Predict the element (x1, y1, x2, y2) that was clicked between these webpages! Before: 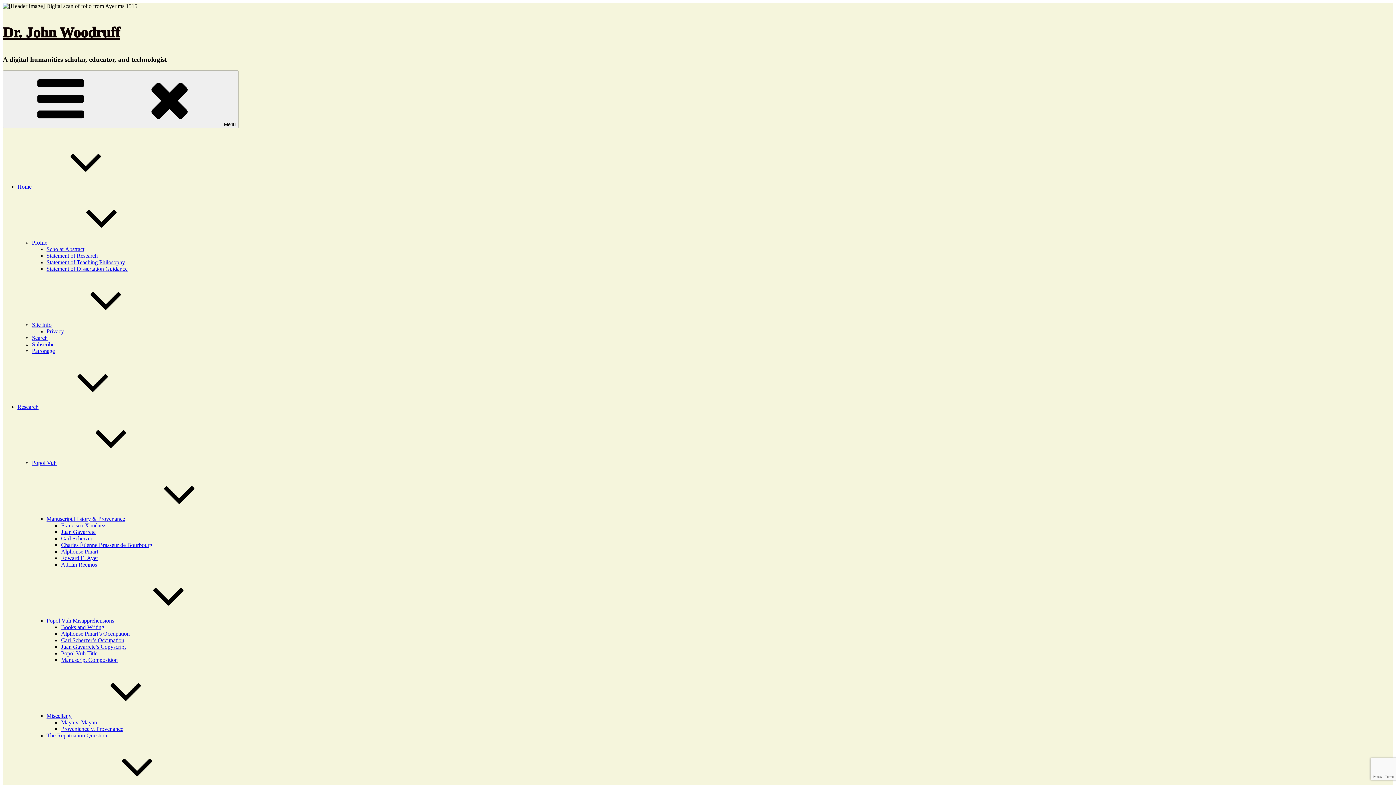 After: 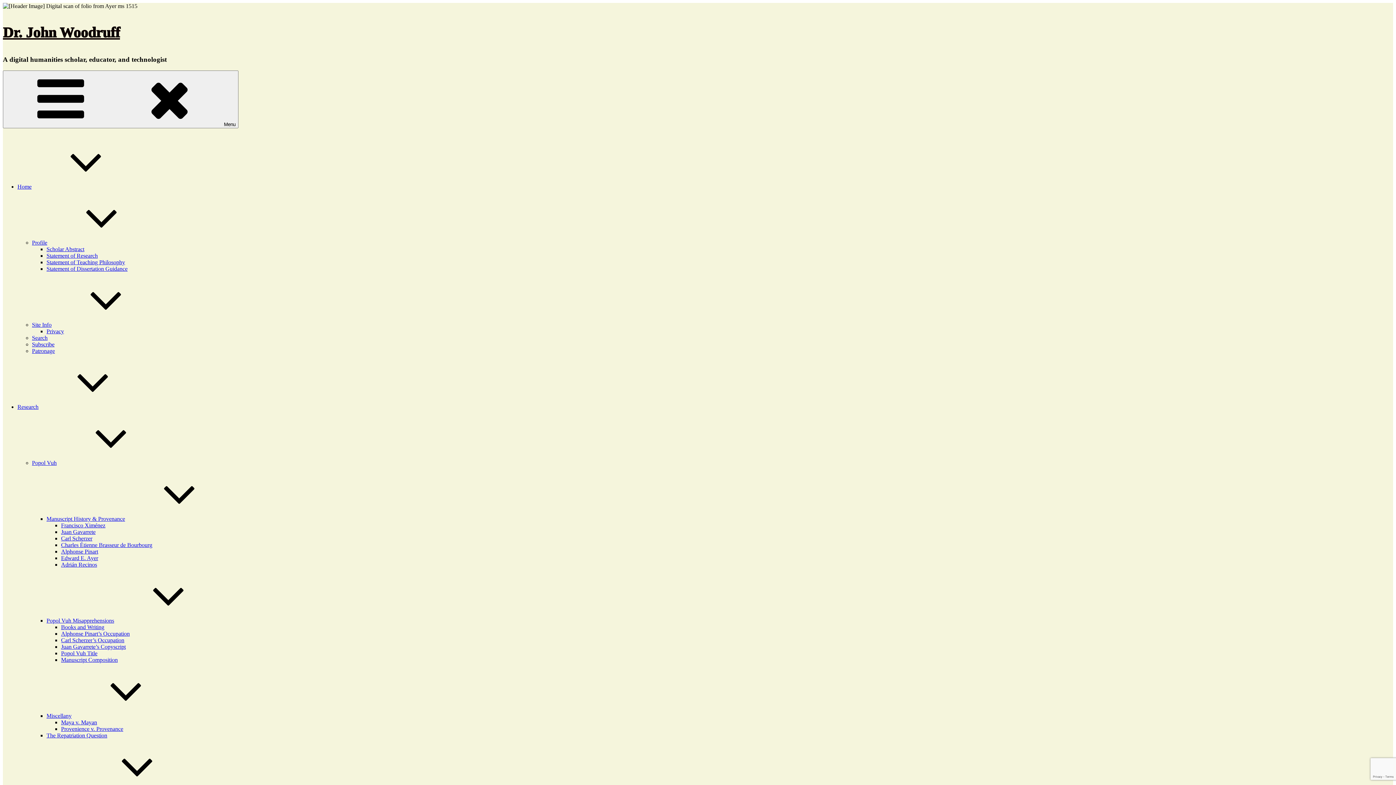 Action: bbox: (61, 624, 104, 630) label: Books and Writing